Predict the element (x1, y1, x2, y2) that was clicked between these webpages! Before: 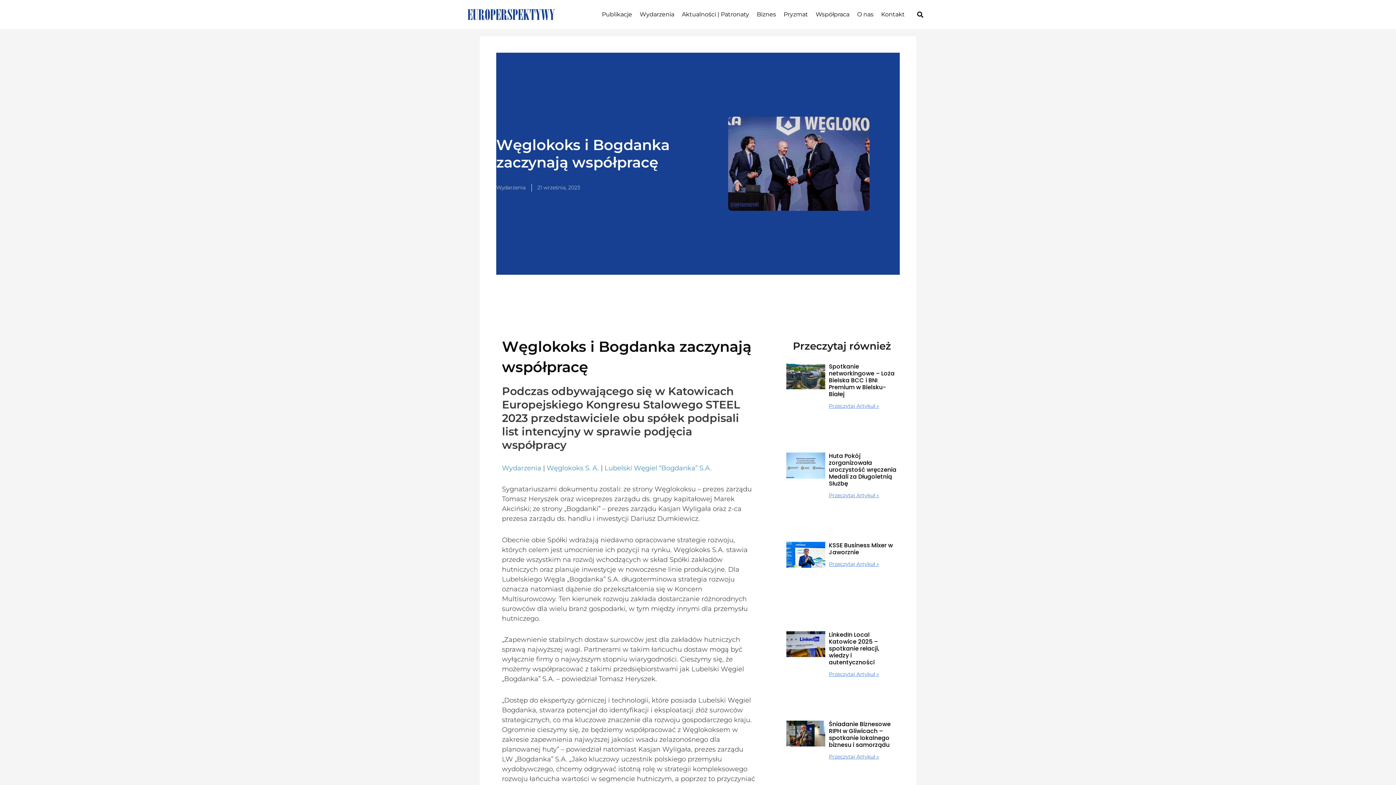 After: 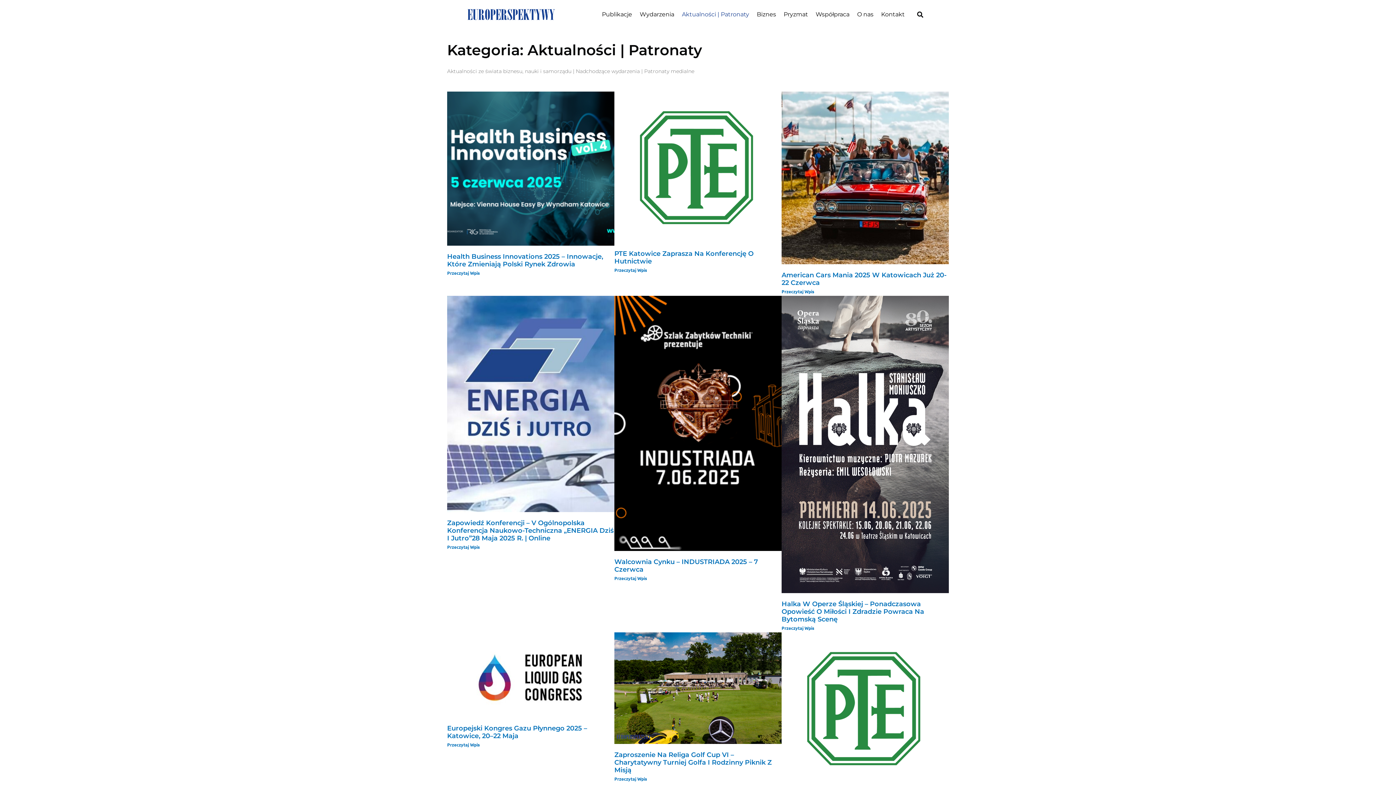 Action: bbox: (682, 6, 749, 22) label: Aktualności | Patronaty